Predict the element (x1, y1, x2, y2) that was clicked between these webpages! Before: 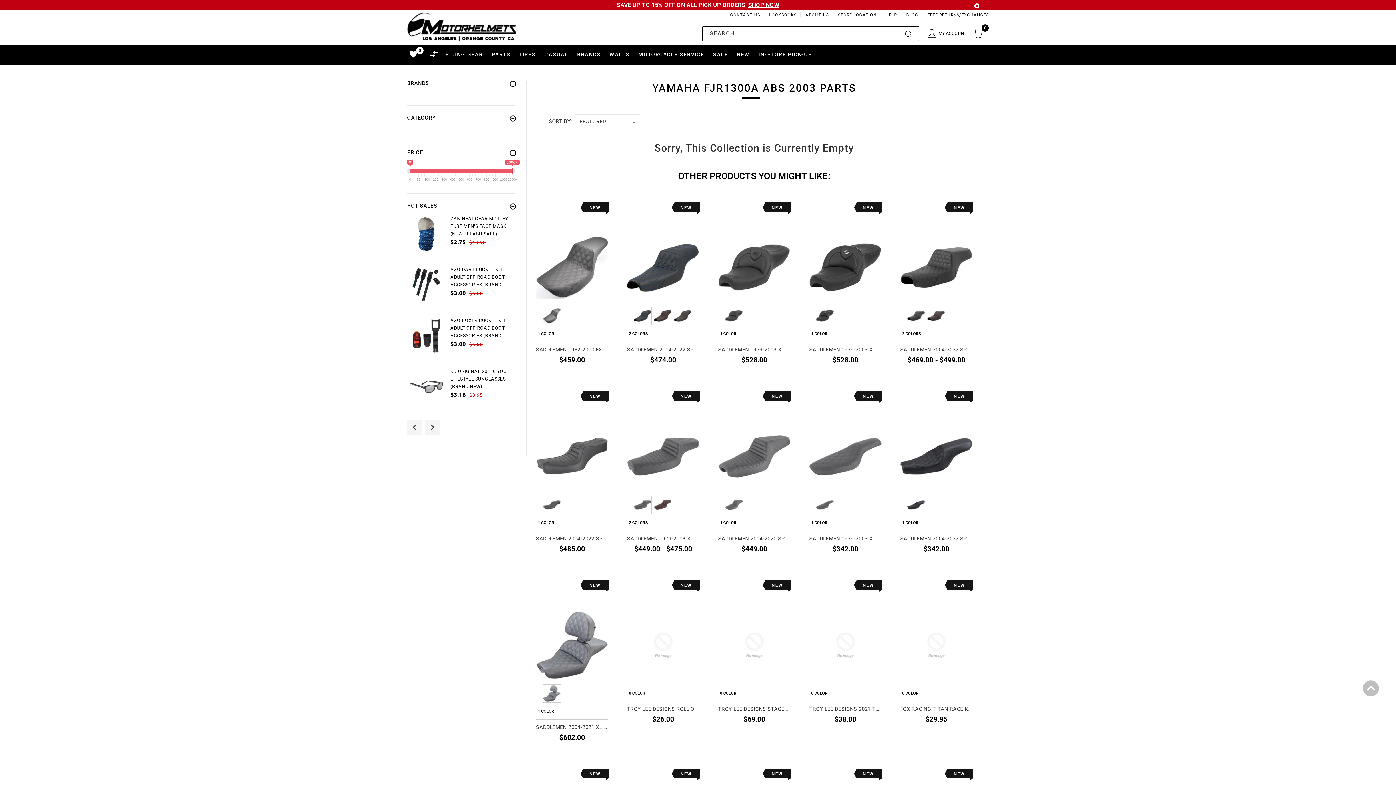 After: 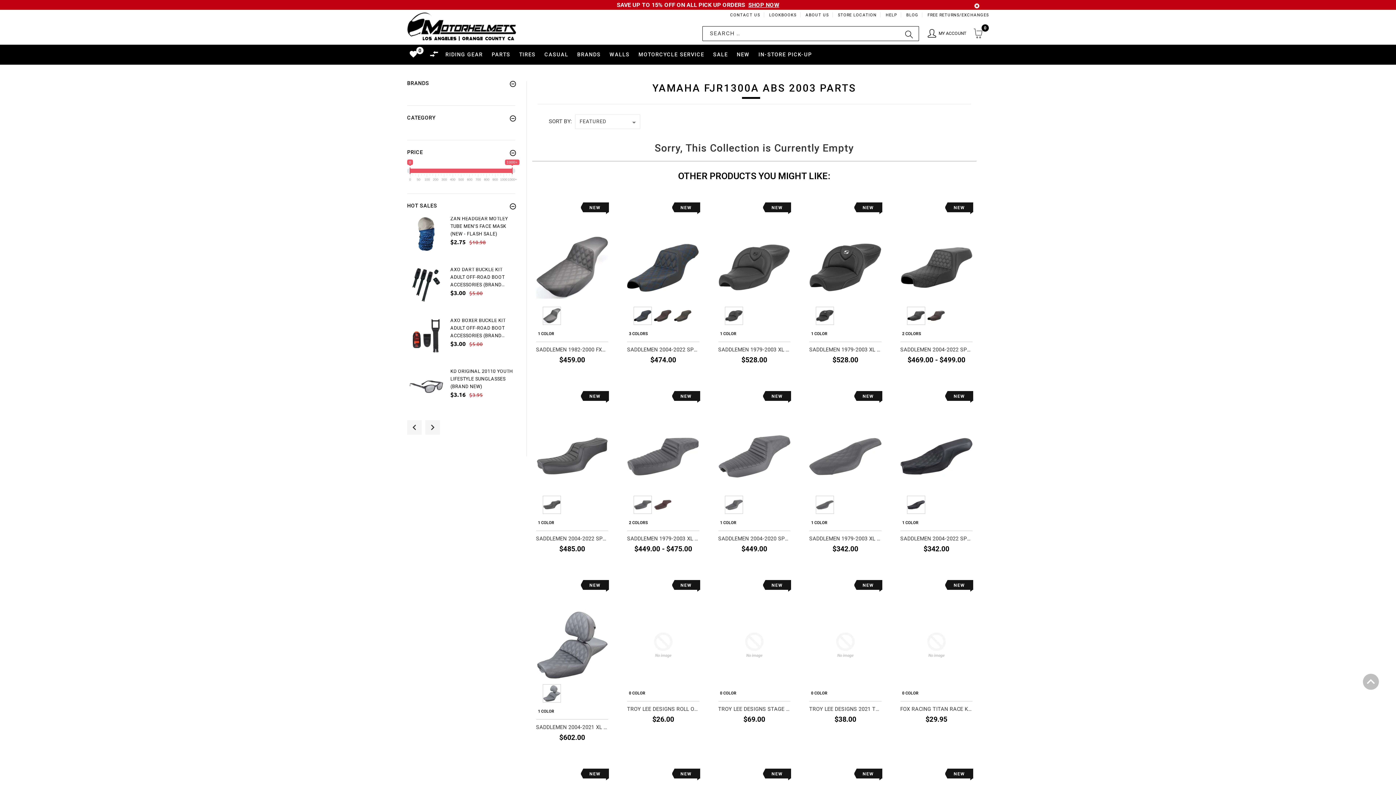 Action: bbox: (1359, 672, 1382, 695)